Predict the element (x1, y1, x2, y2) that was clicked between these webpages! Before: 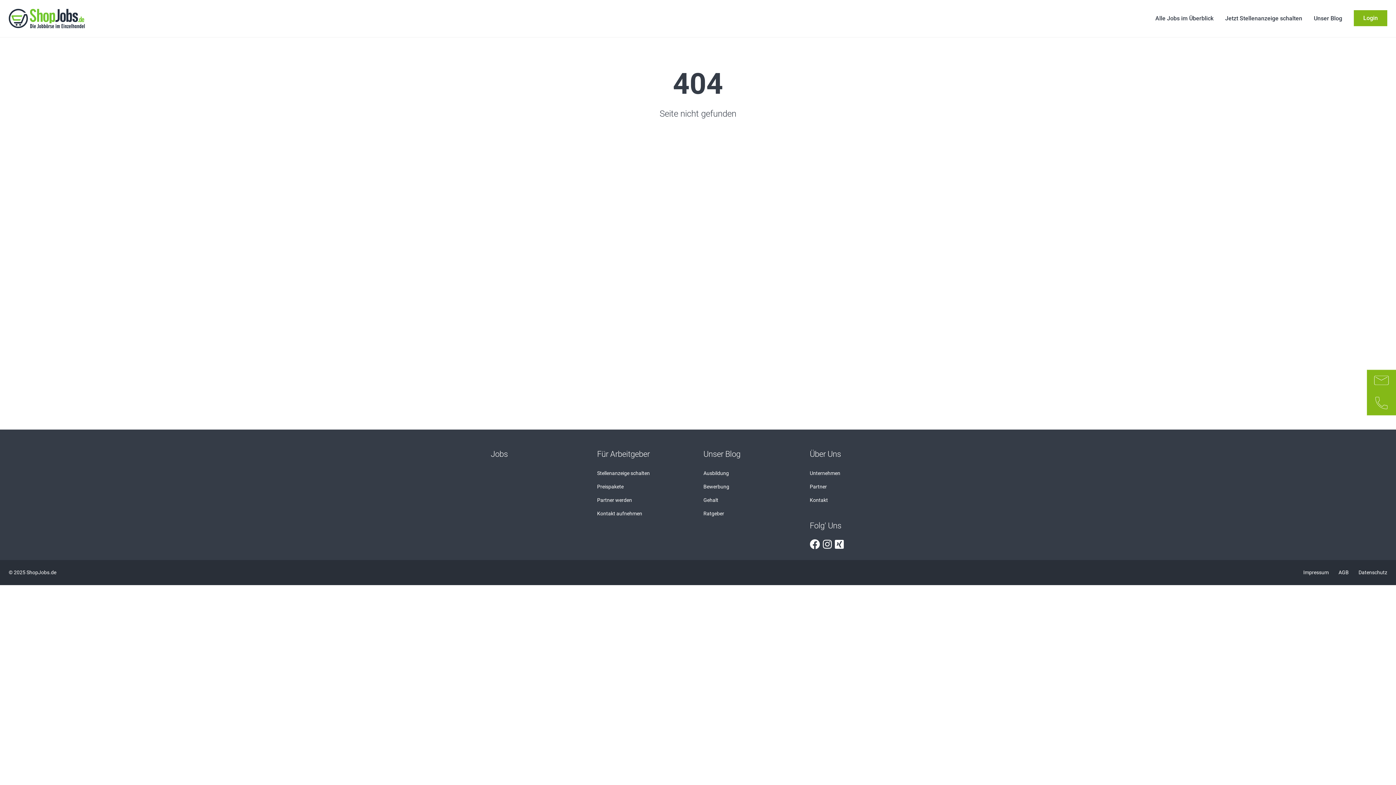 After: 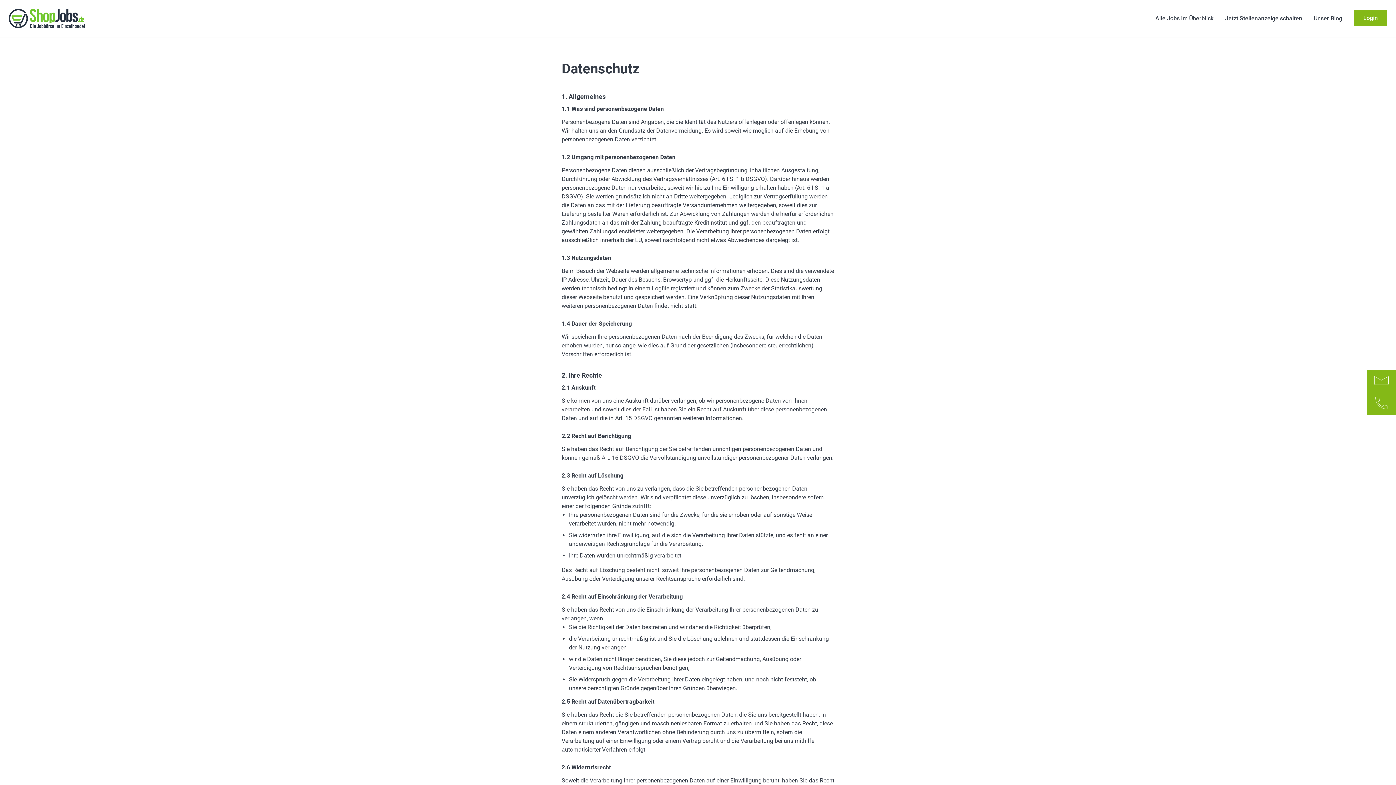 Action: bbox: (1358, 569, 1387, 575) label: Datenschutz